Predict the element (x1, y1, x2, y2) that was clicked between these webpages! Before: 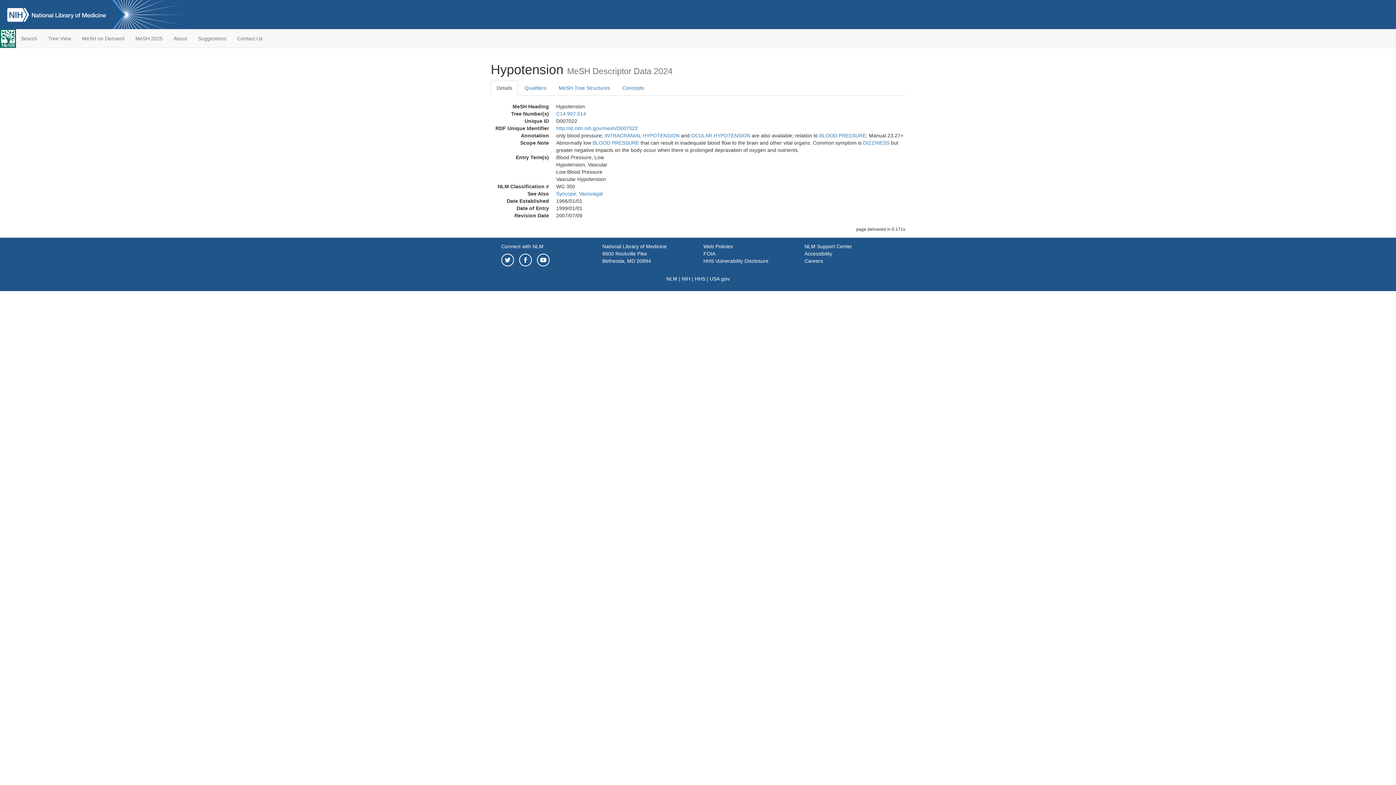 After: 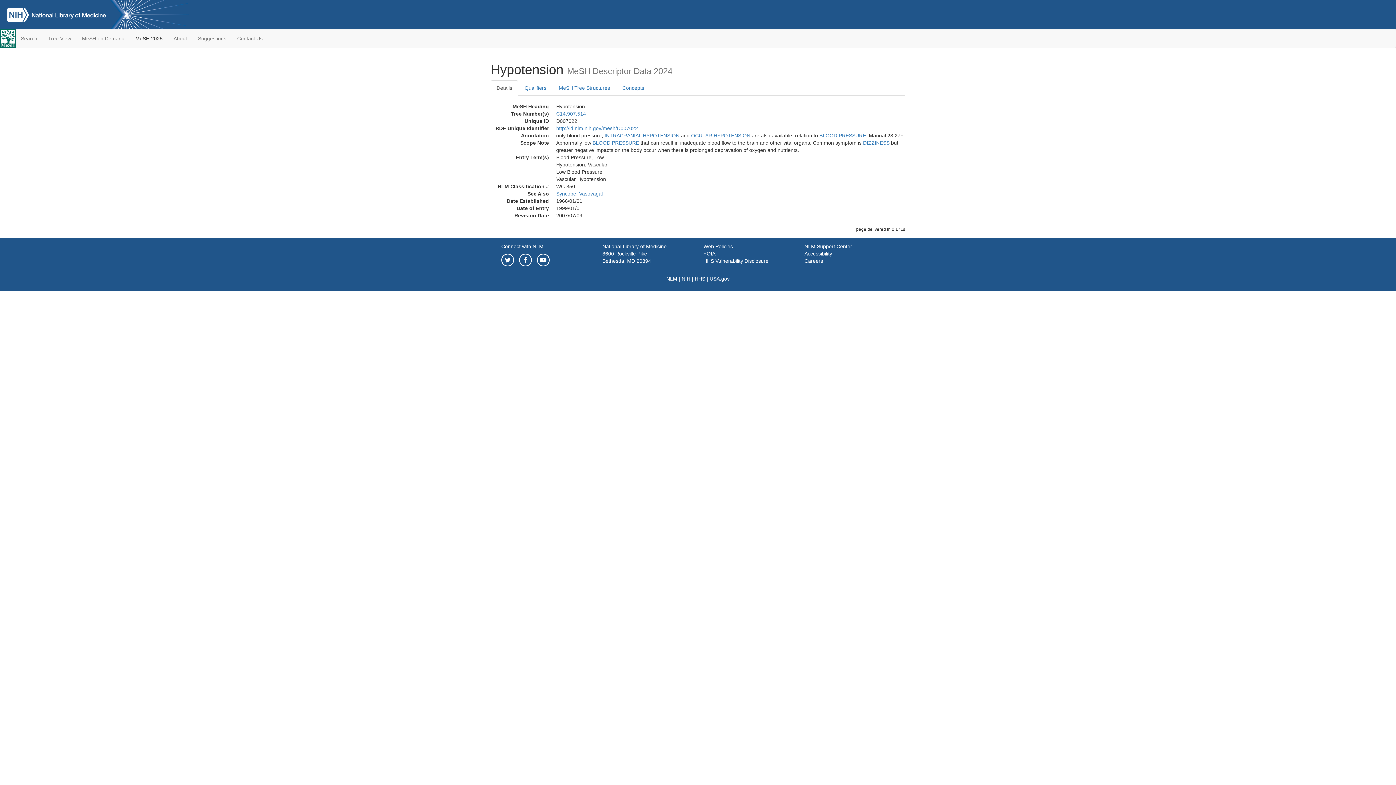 Action: label: MeSH 2025 bbox: (130, 29, 168, 47)